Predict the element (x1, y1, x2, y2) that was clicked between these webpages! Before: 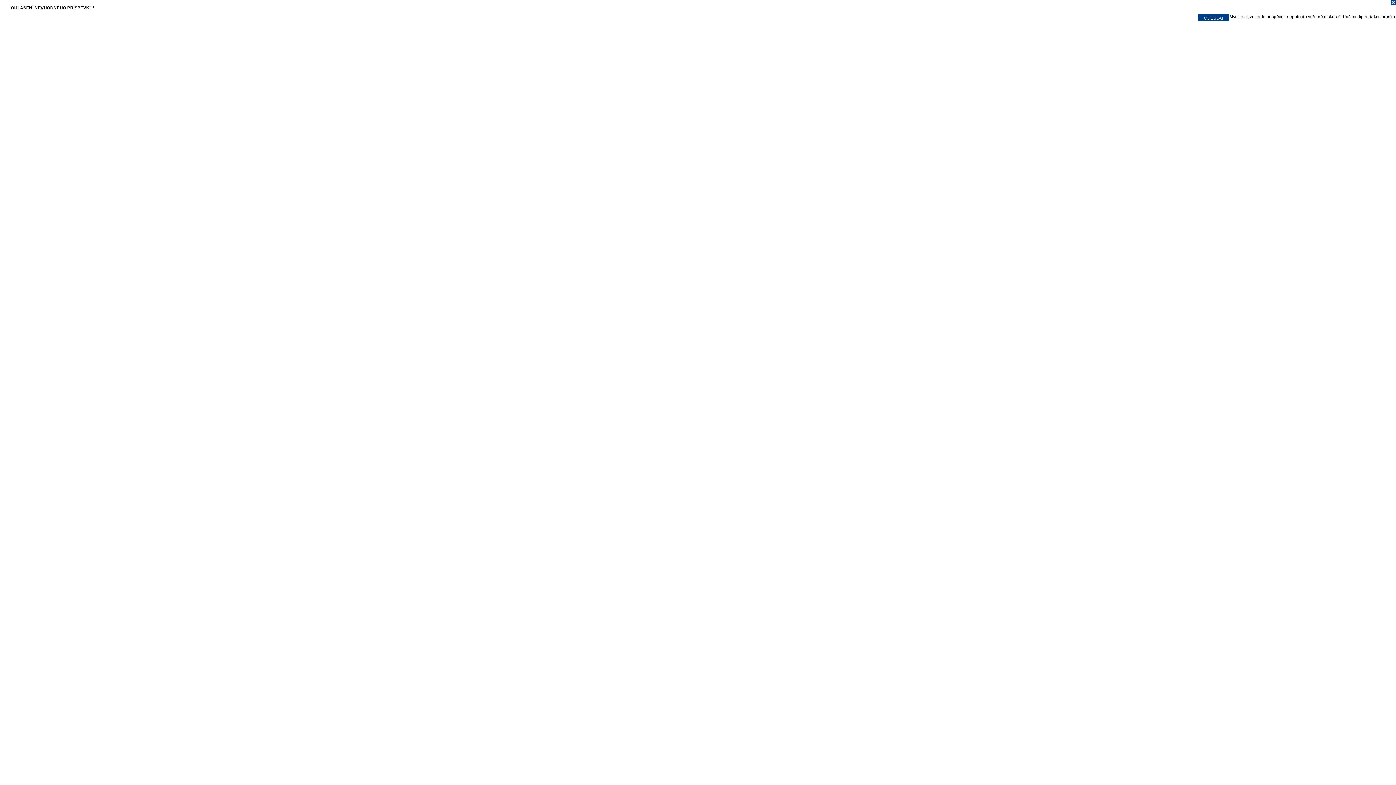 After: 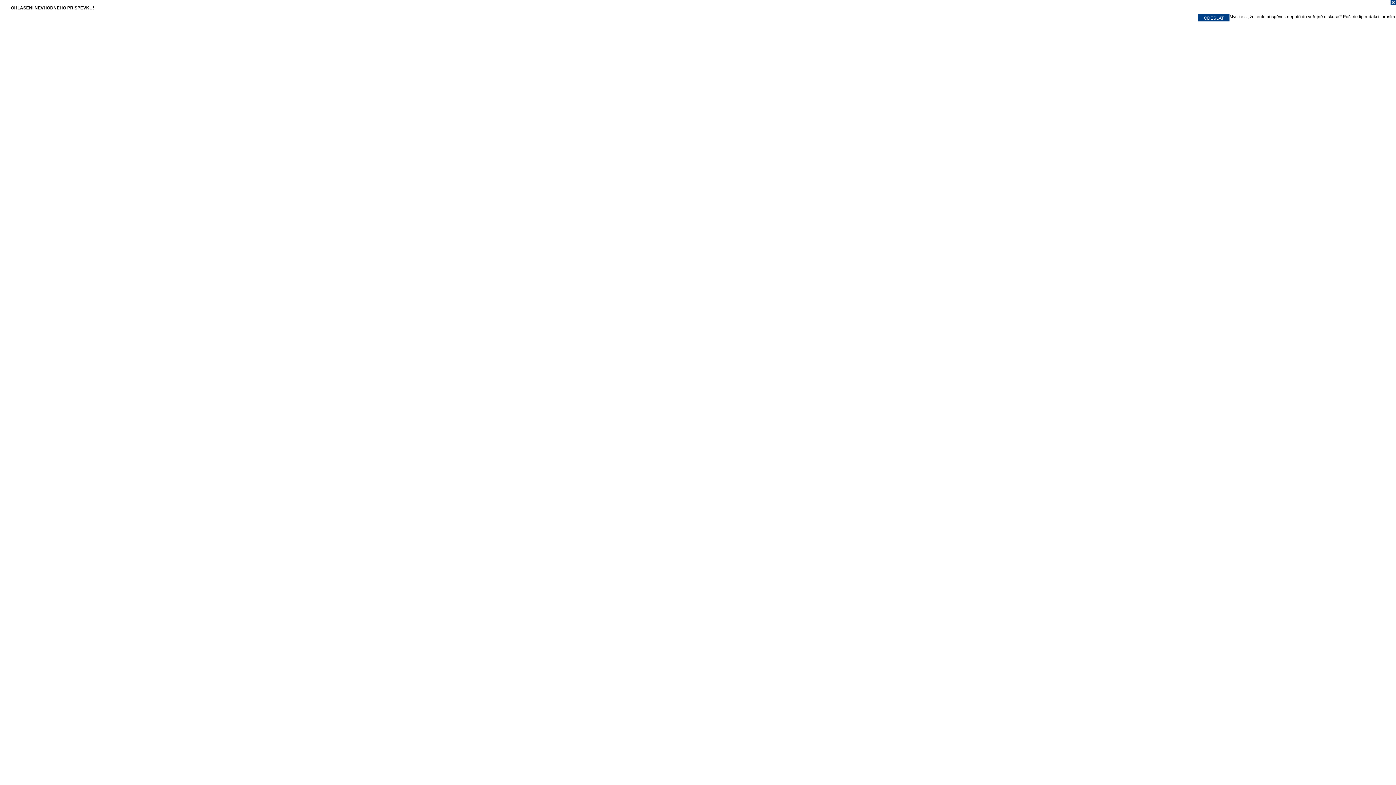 Action: bbox: (0, 0, 1396, 7)